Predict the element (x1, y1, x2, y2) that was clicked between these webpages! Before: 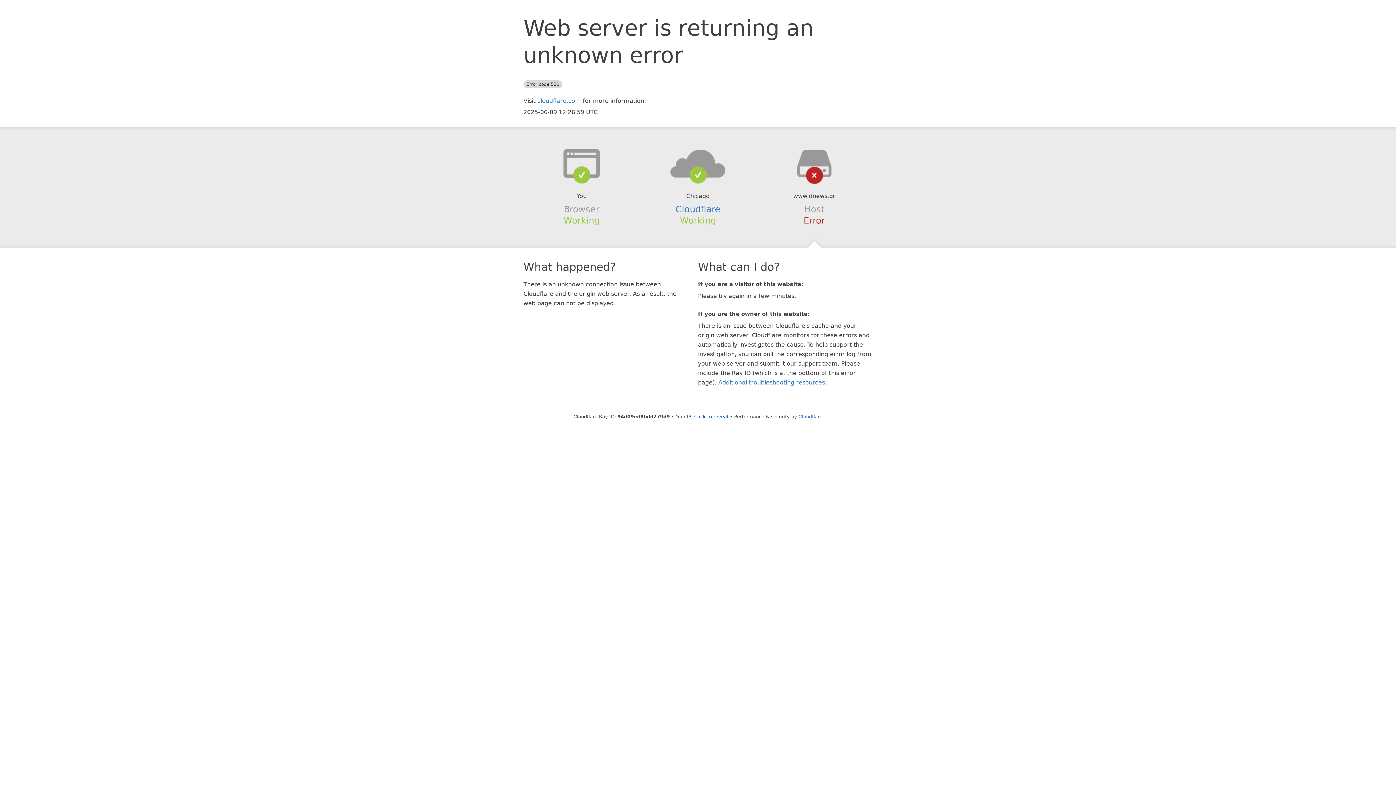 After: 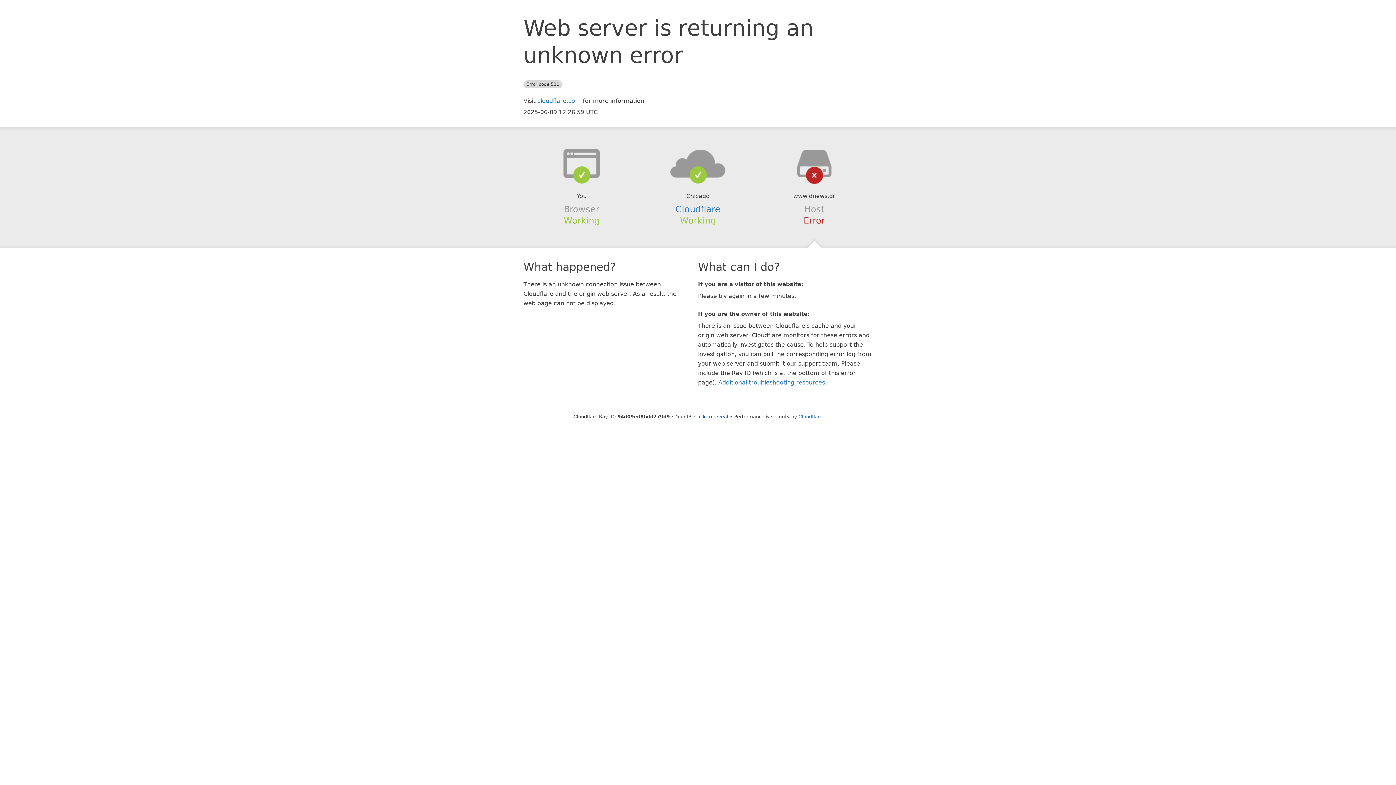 Action: bbox: (639, 148, 756, 178)